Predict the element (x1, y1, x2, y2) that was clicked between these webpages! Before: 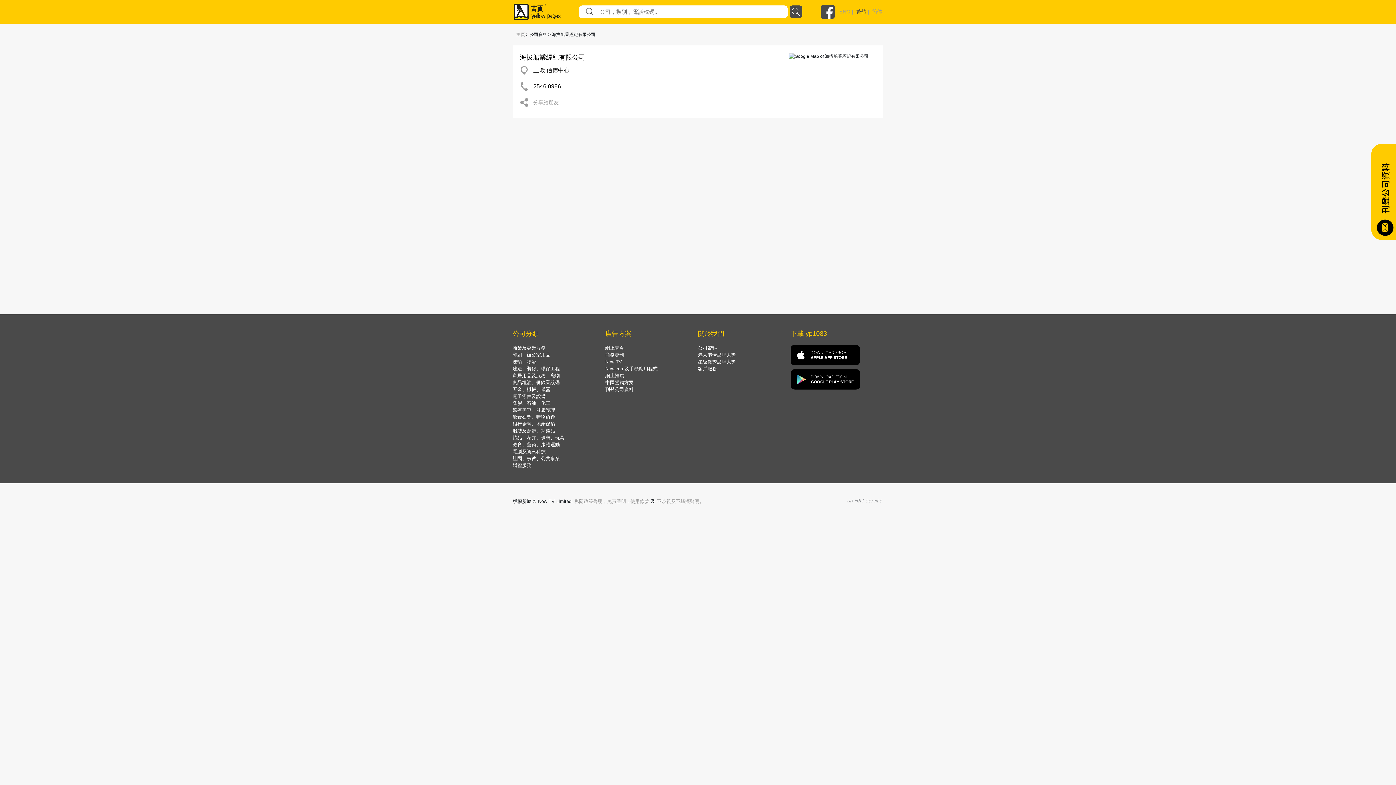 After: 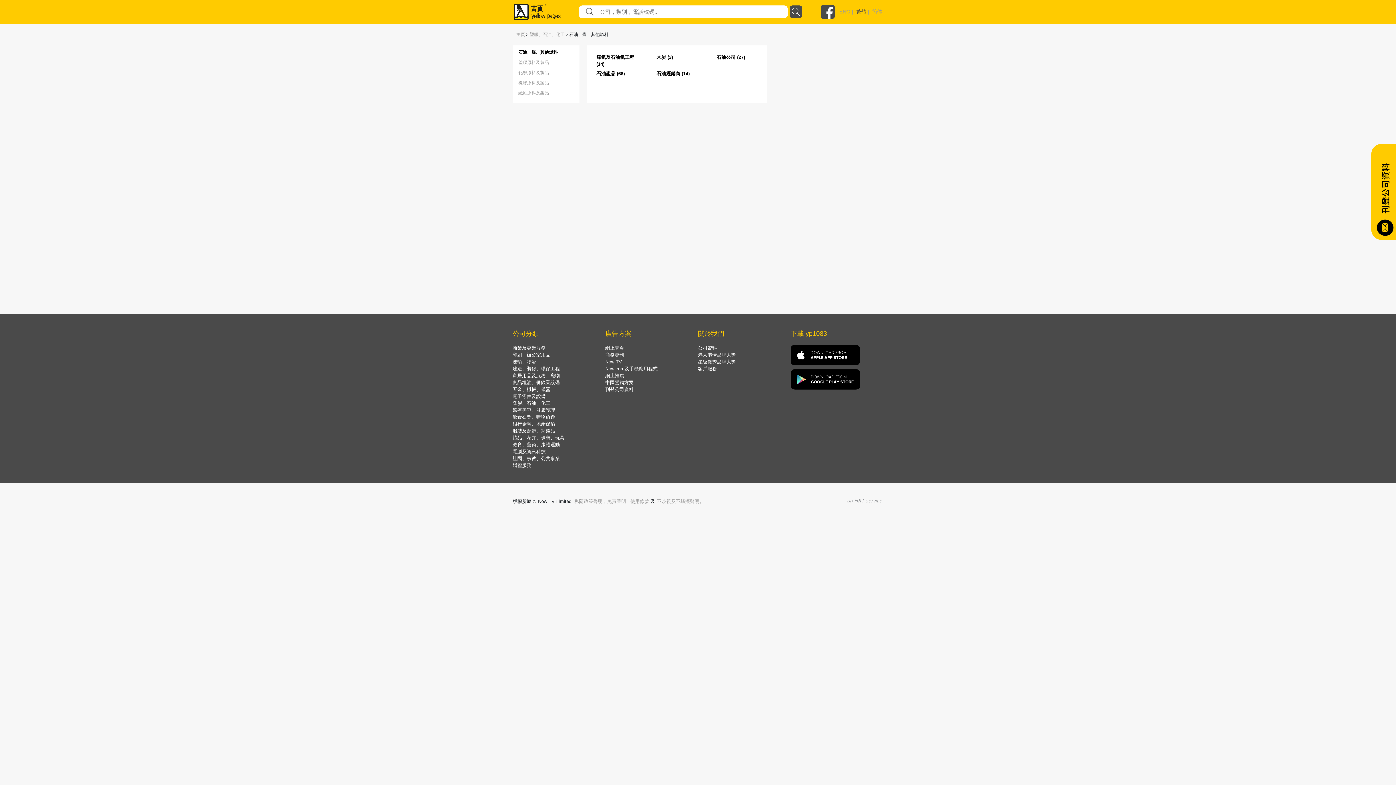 Action: bbox: (512, 400, 550, 406) label: 塑膠、石油、化工